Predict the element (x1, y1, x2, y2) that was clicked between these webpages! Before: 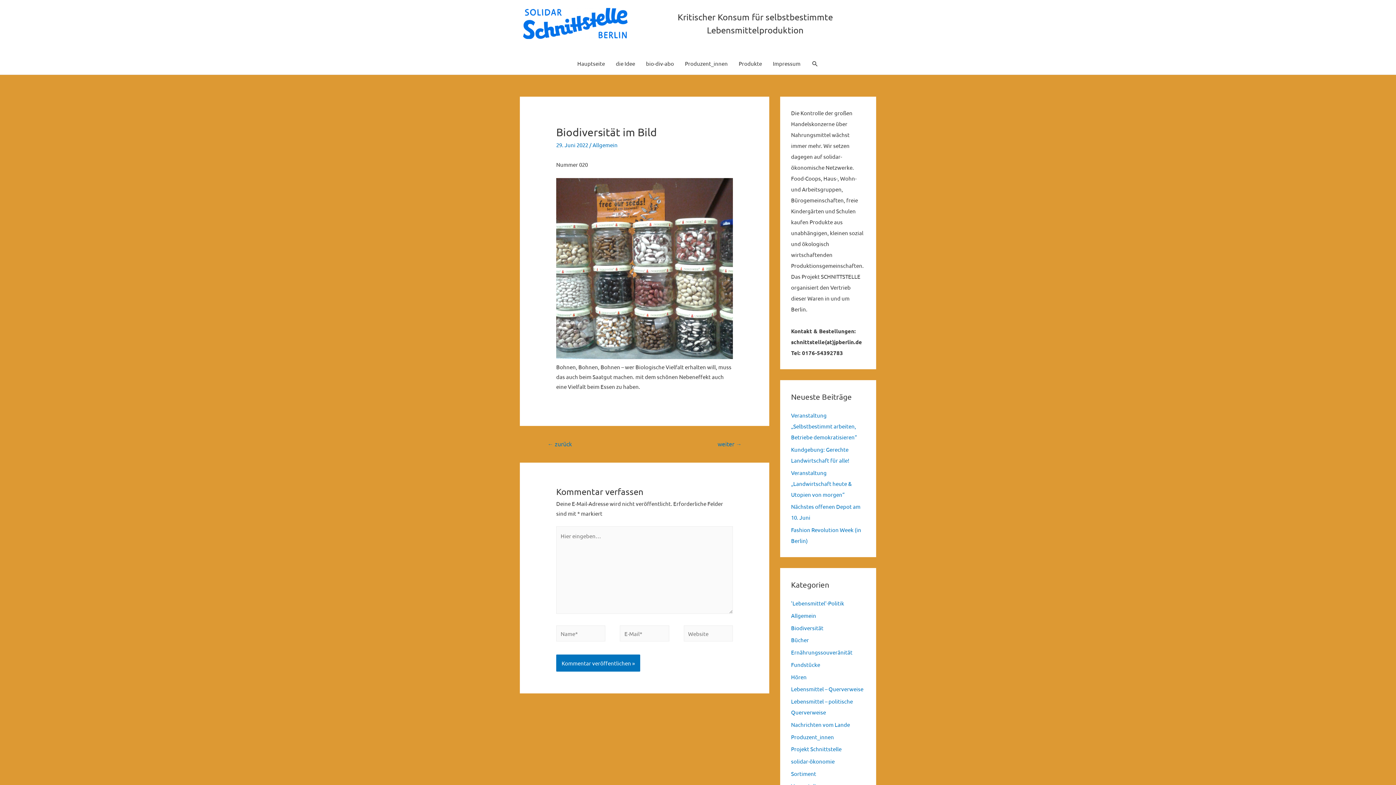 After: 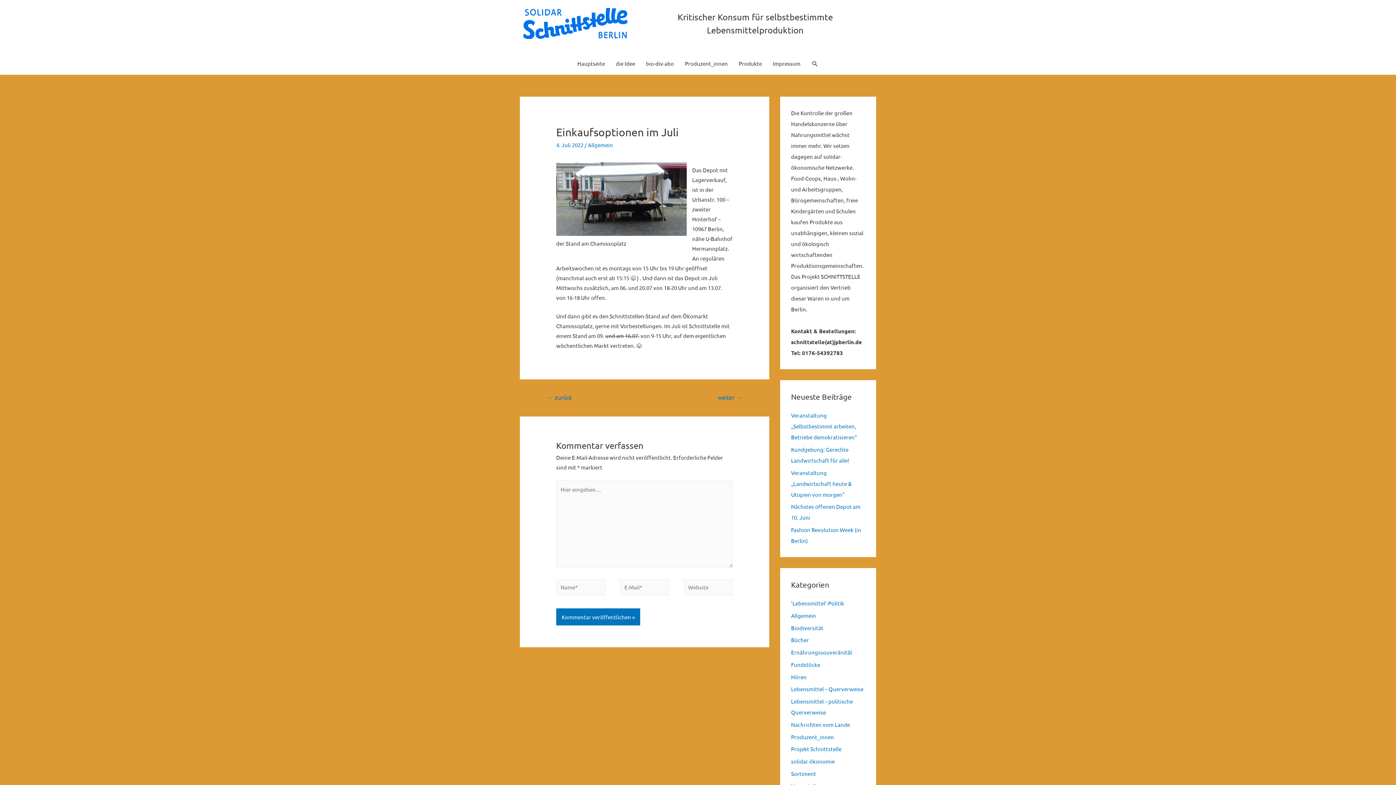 Action: bbox: (709, 437, 750, 451) label: weiter →